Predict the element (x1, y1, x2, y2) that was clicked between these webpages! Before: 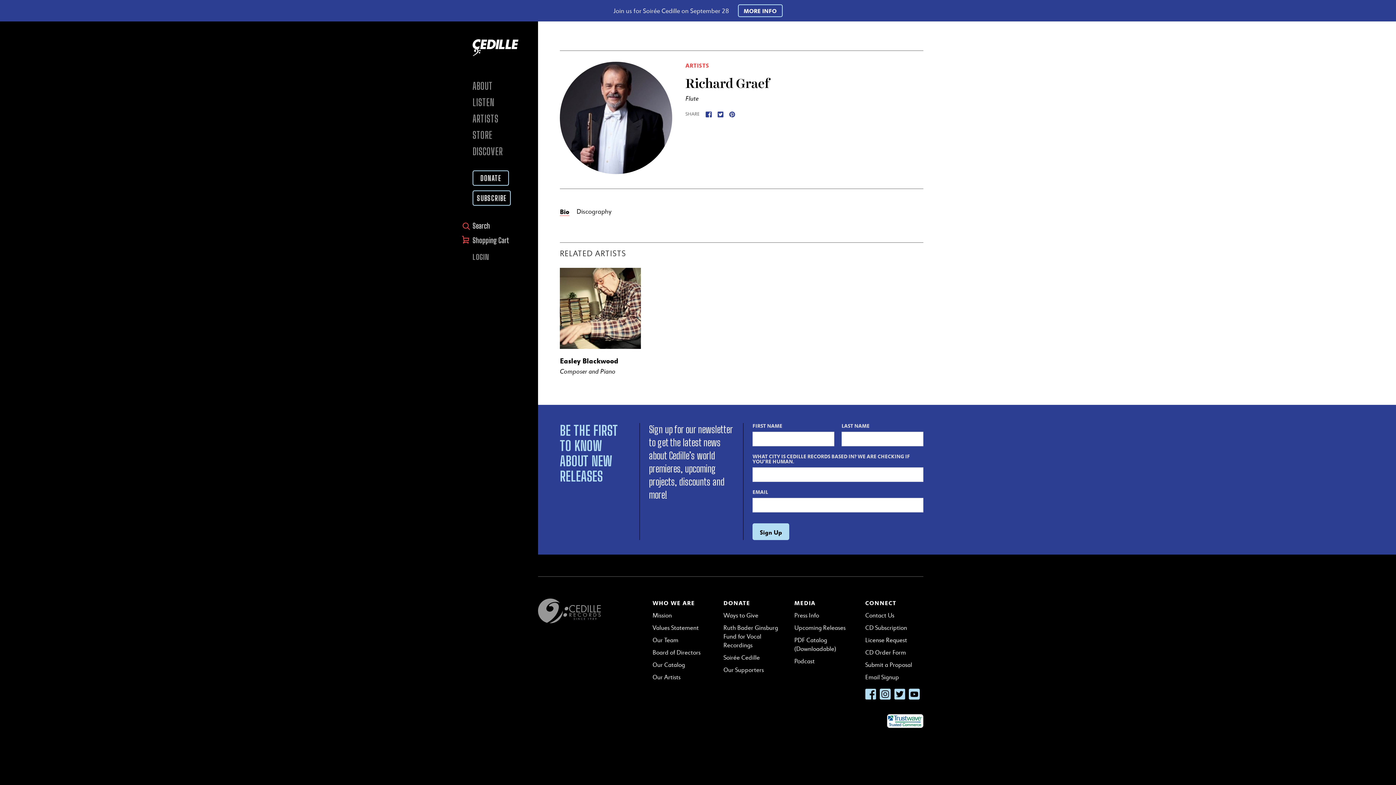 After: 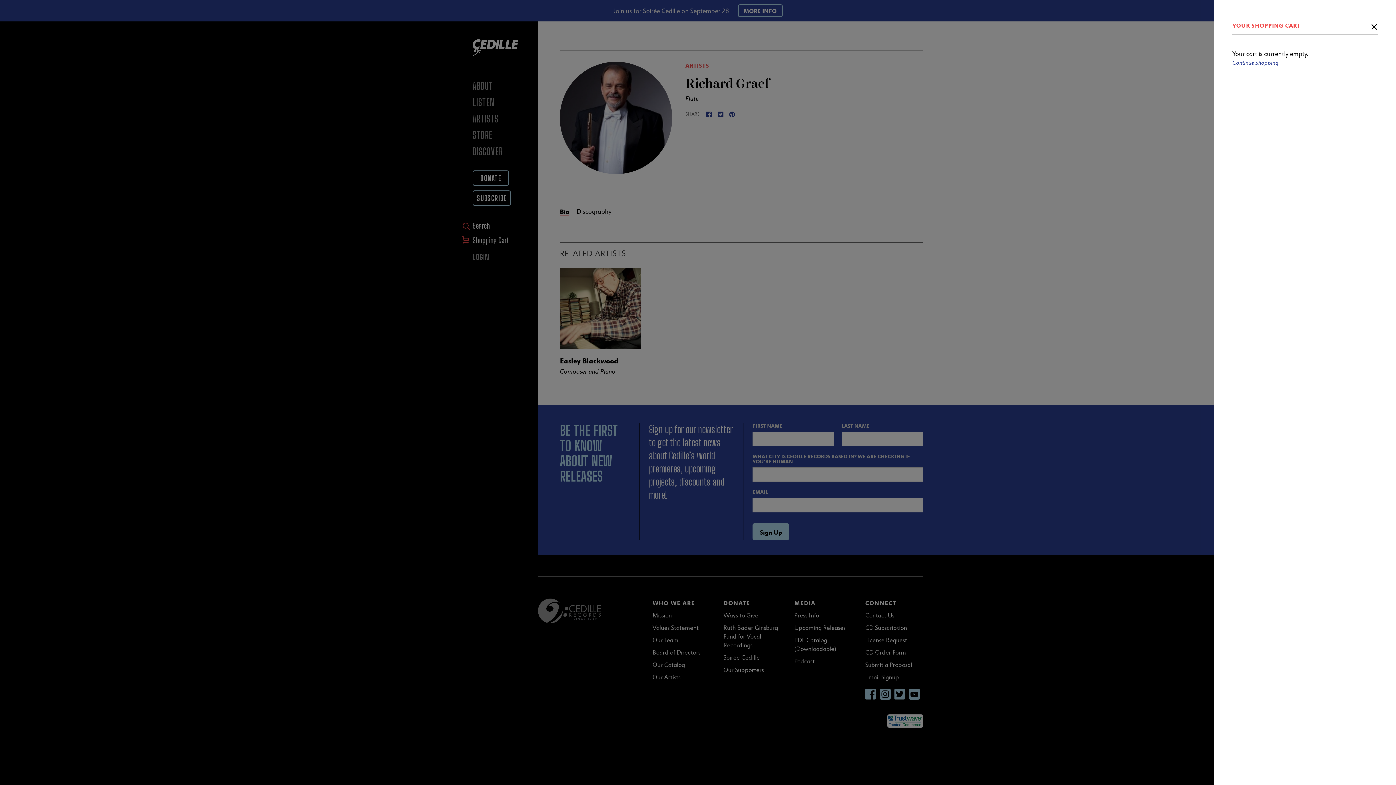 Action: label: Shopping Cart 0 bbox: (472, 236, 516, 244)